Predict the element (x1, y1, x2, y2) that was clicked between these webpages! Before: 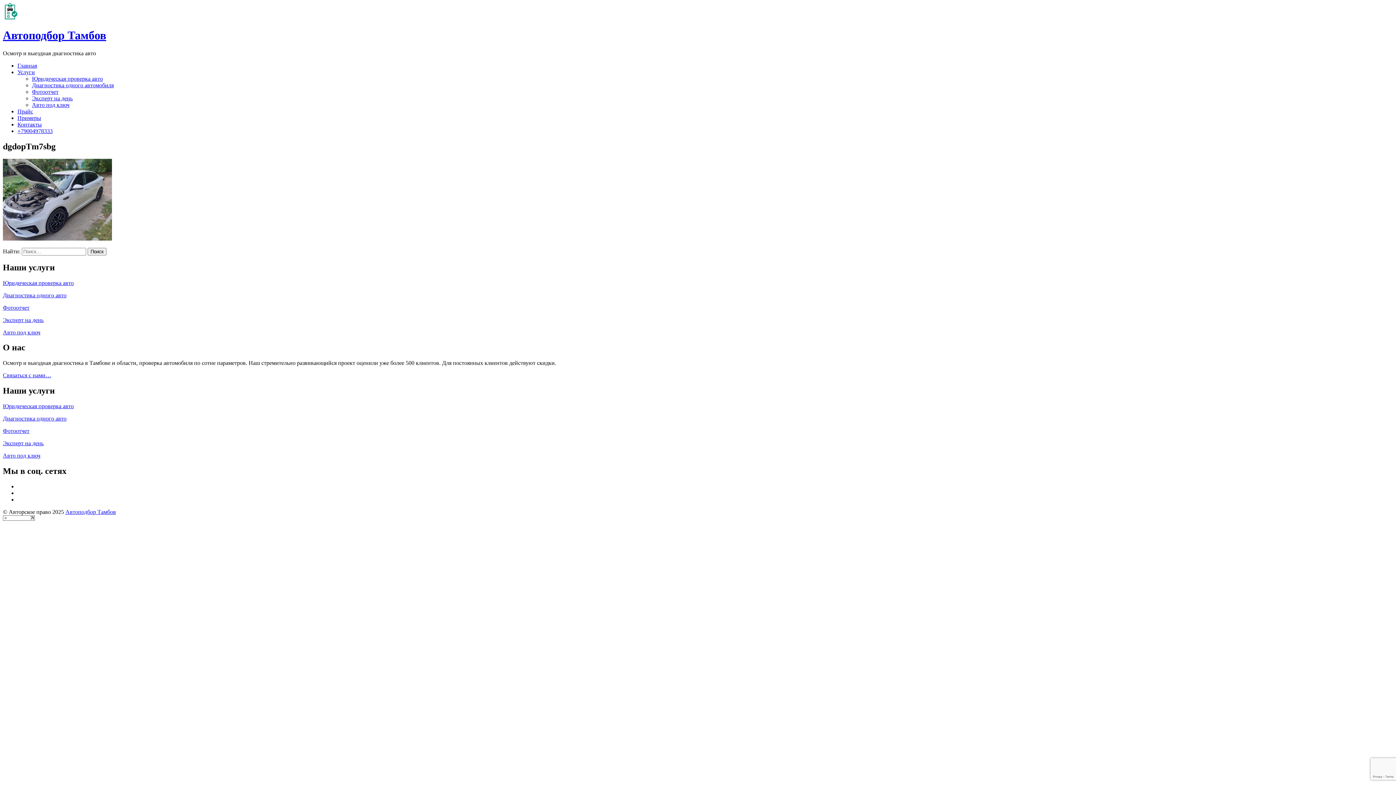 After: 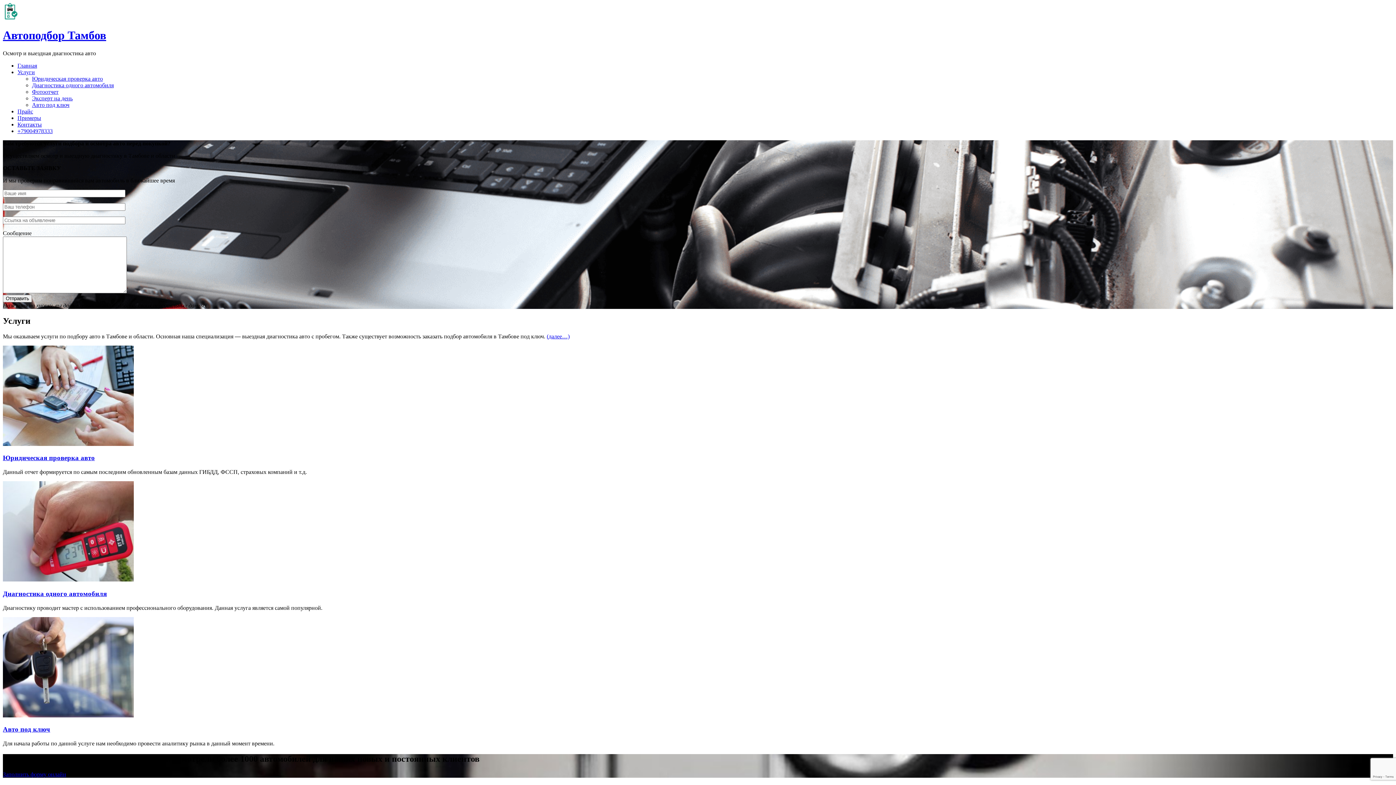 Action: label: Главная bbox: (17, 62, 37, 68)